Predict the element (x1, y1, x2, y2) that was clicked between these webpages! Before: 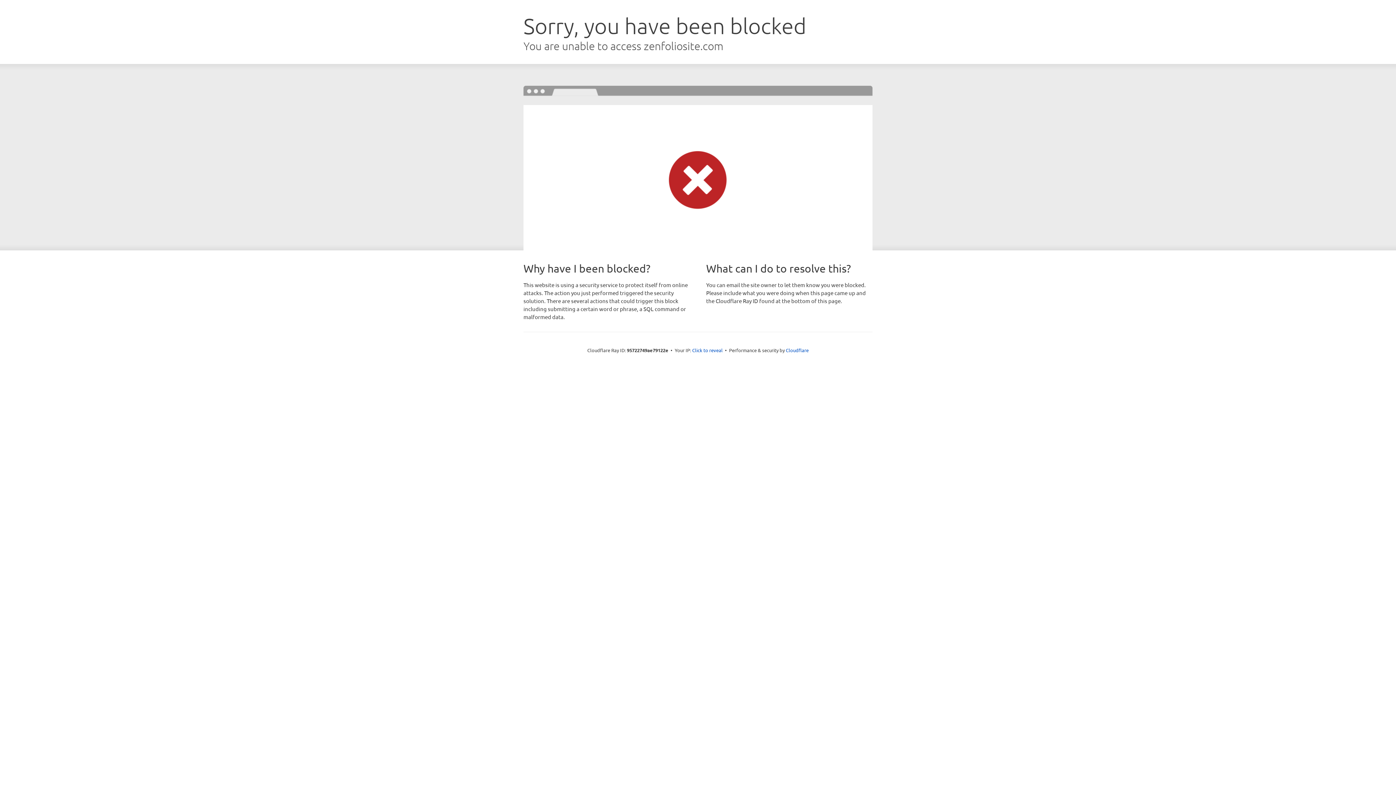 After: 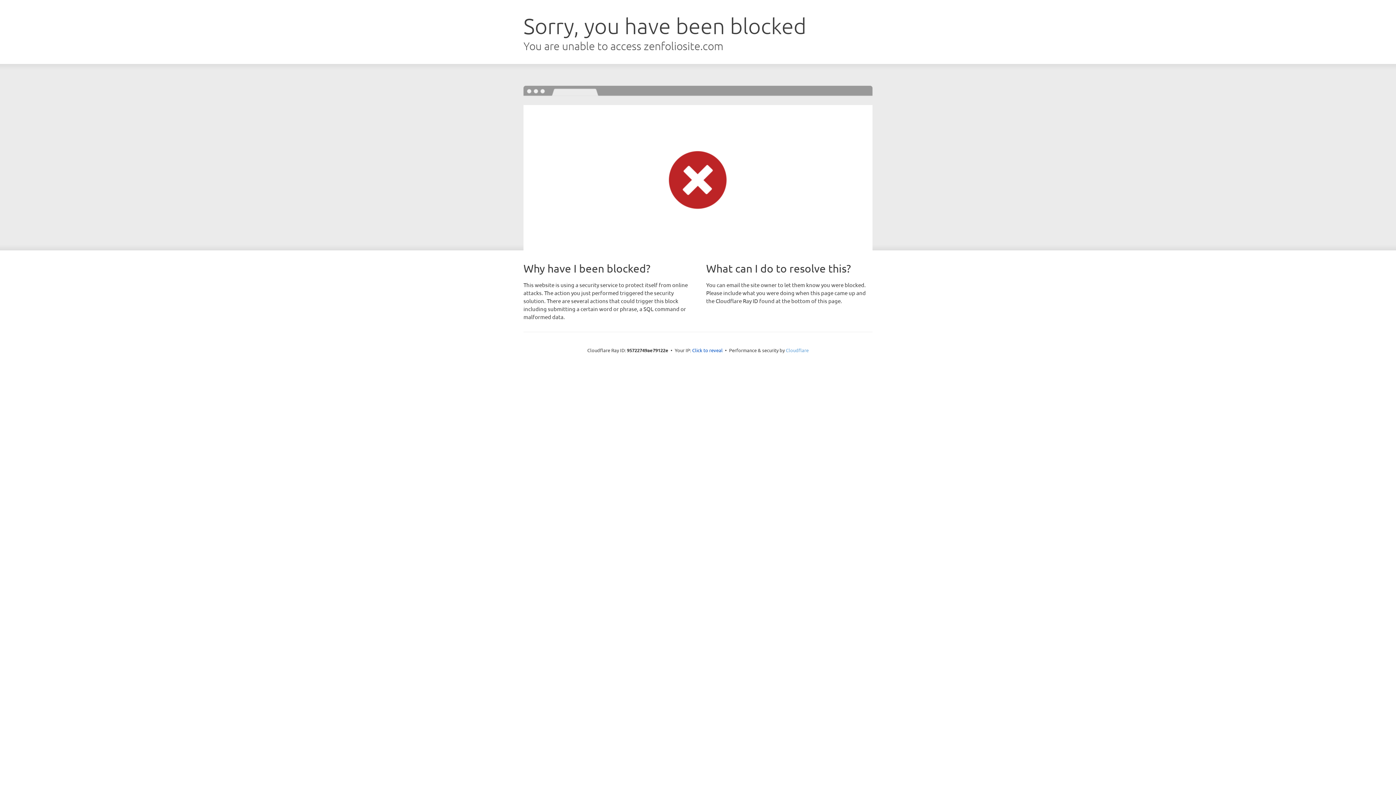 Action: bbox: (786, 347, 808, 353) label: Cloudflare